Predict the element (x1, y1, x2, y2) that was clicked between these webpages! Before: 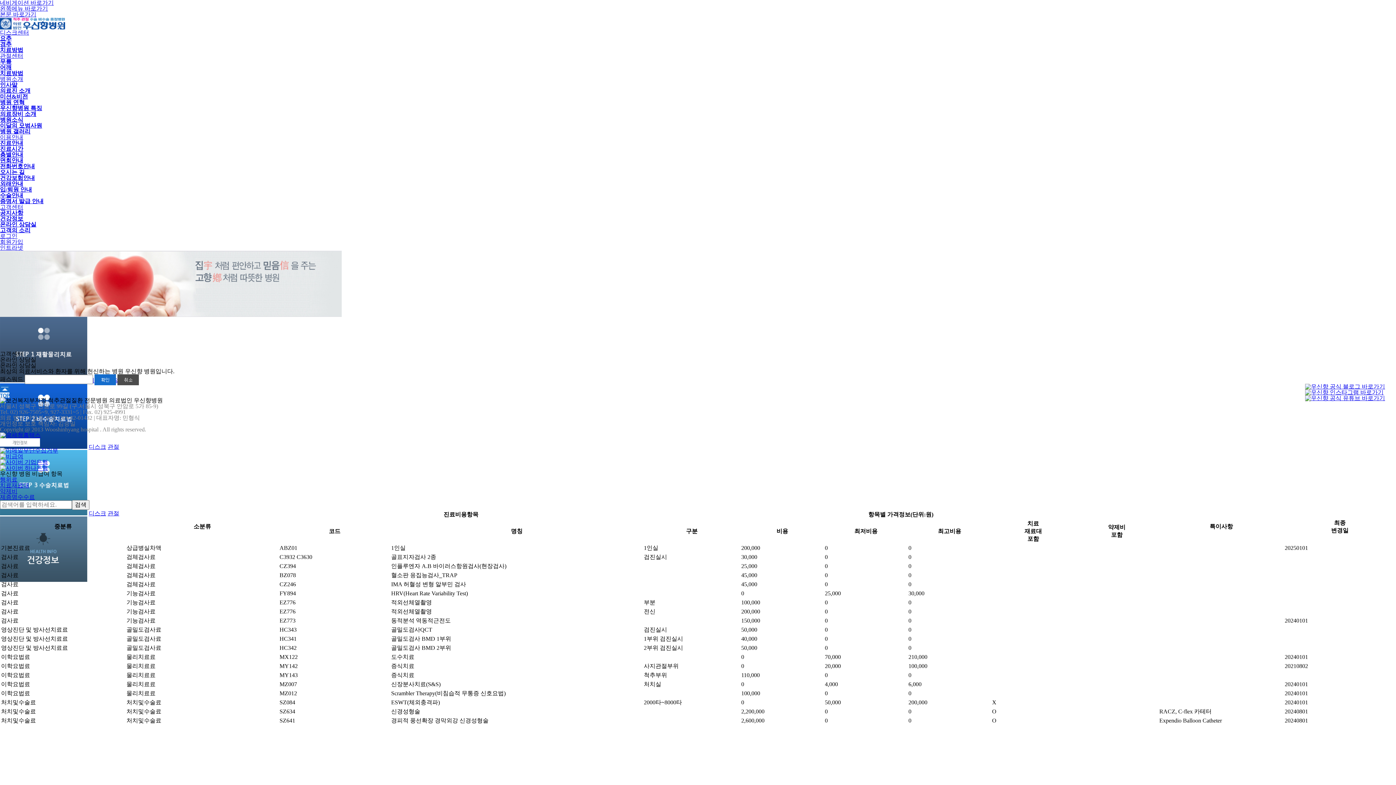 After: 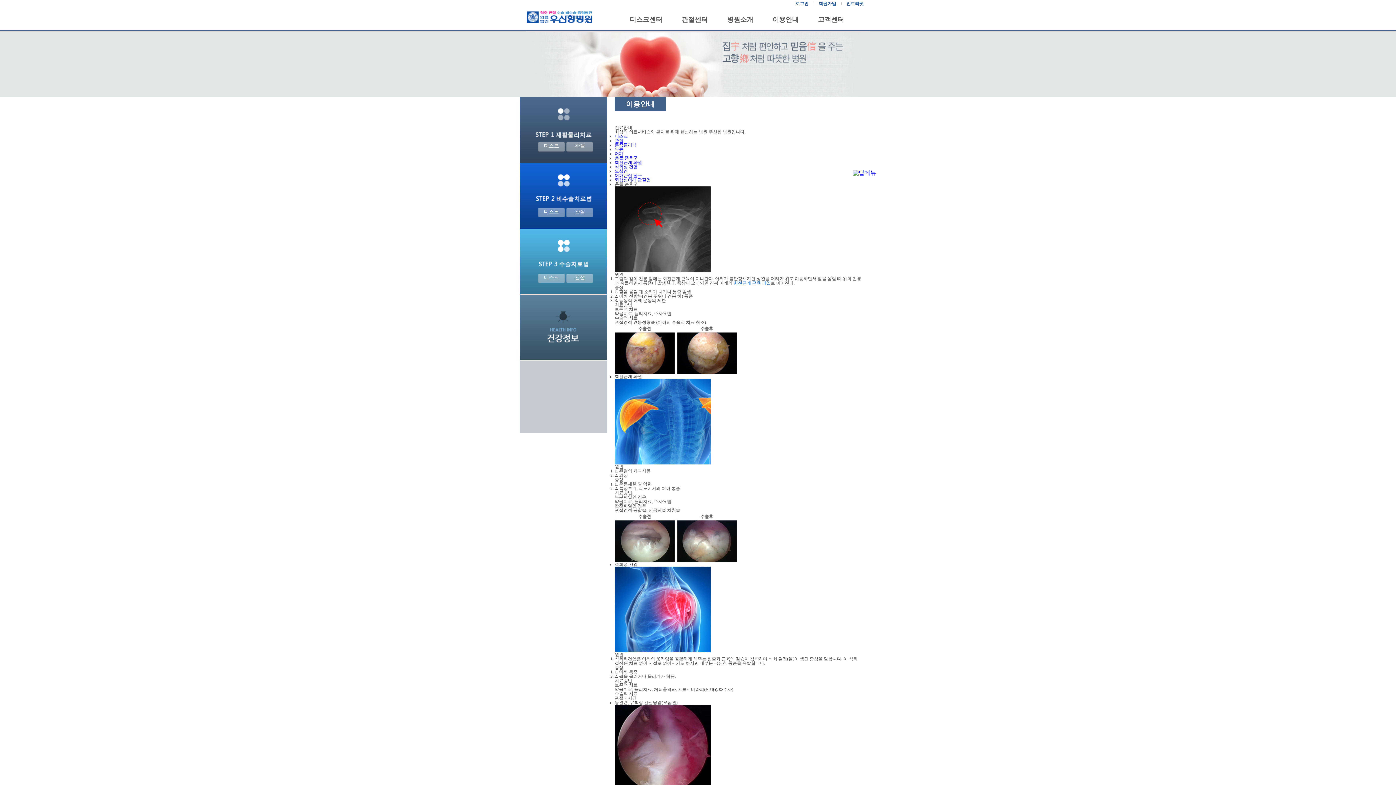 Action: bbox: (0, 64, 1396, 70) label: 어깨